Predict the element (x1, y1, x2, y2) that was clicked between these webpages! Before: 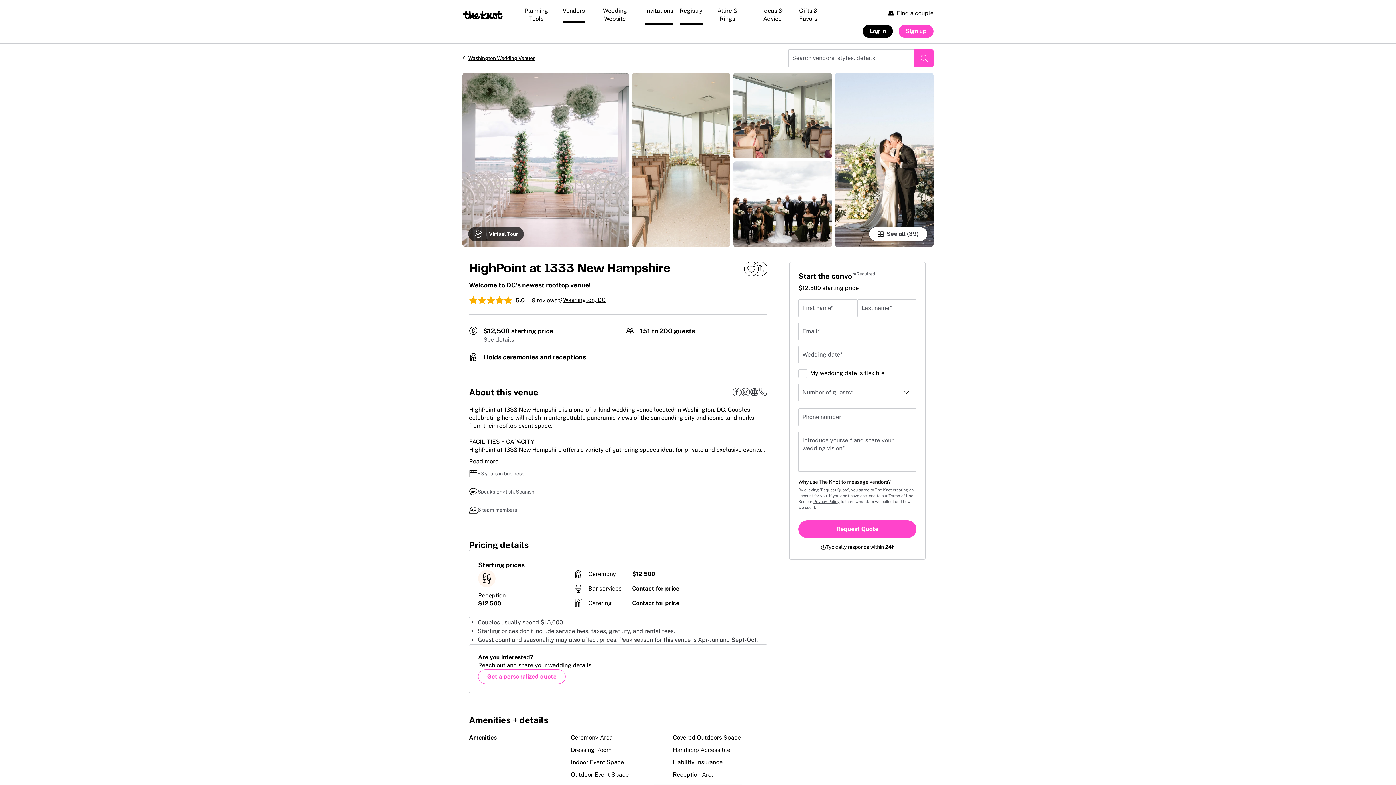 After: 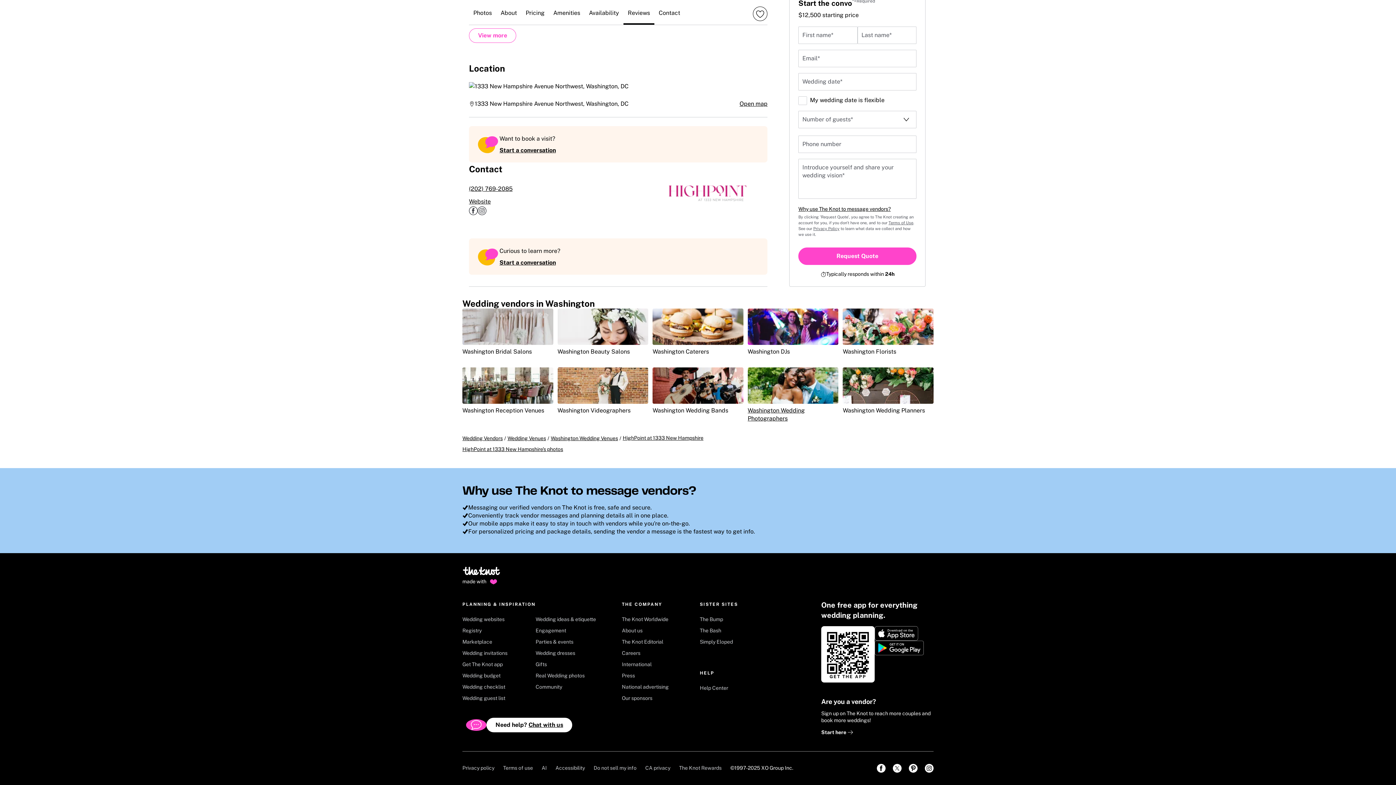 Action: bbox: (753, 390, 773, 397)